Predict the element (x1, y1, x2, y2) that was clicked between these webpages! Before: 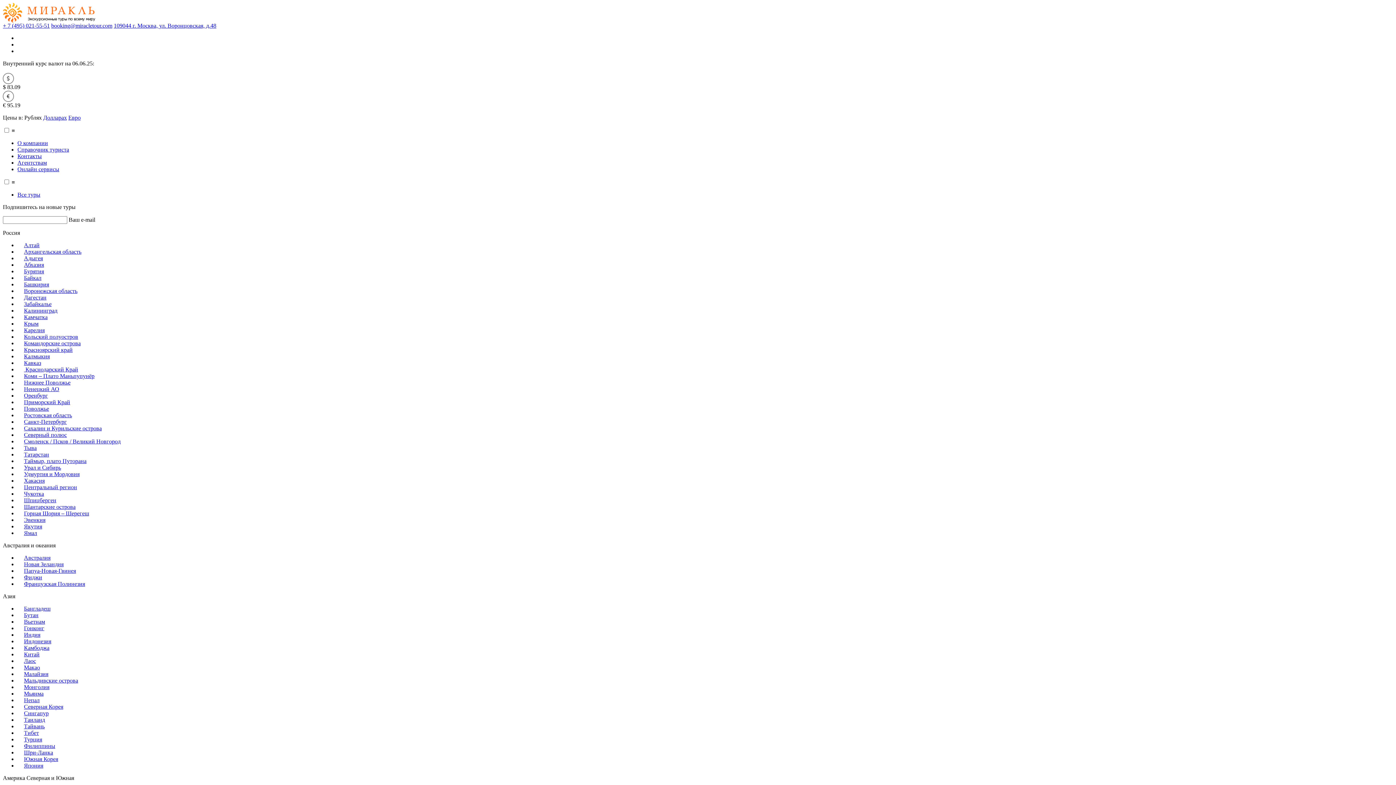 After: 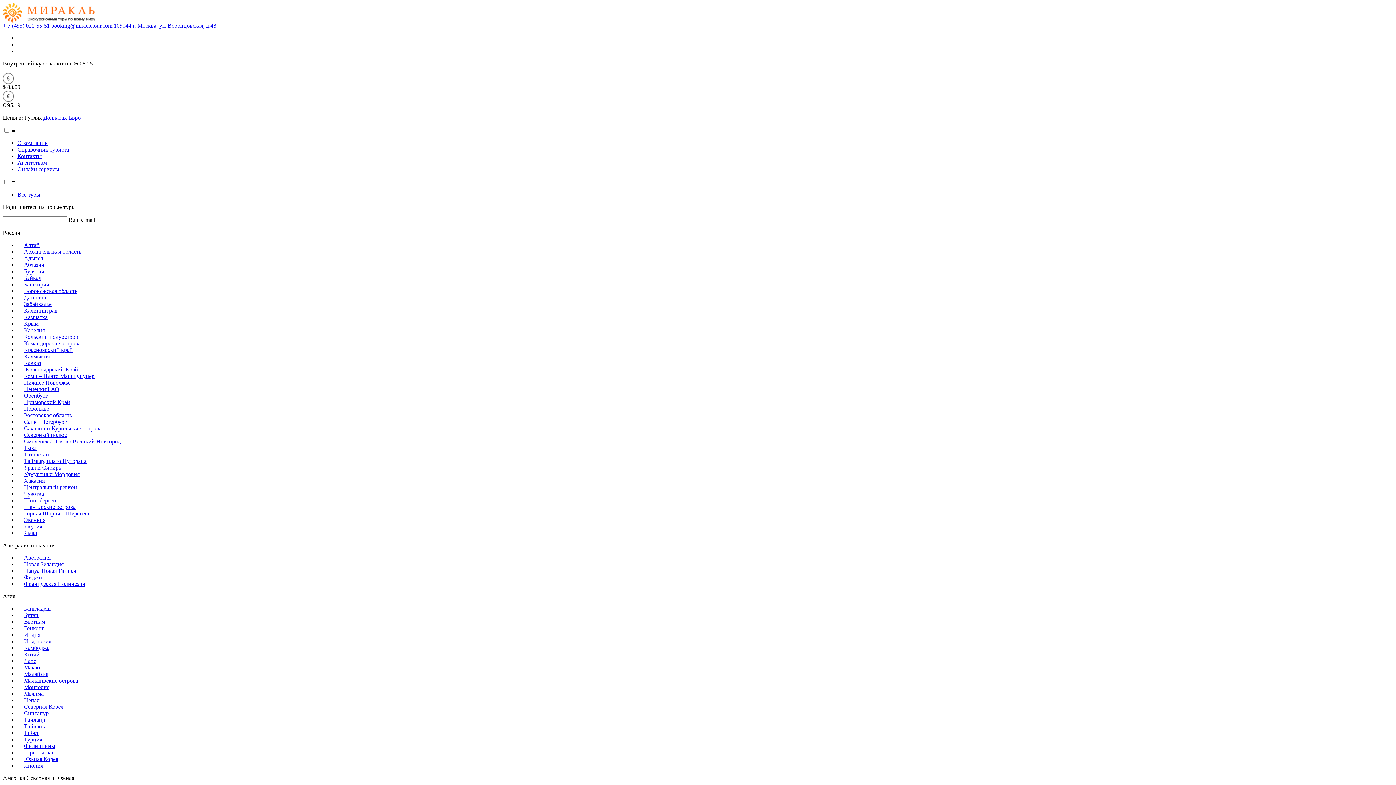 Action: label: Коми – Плато Маньпупунёр bbox: (17, 373, 94, 379)